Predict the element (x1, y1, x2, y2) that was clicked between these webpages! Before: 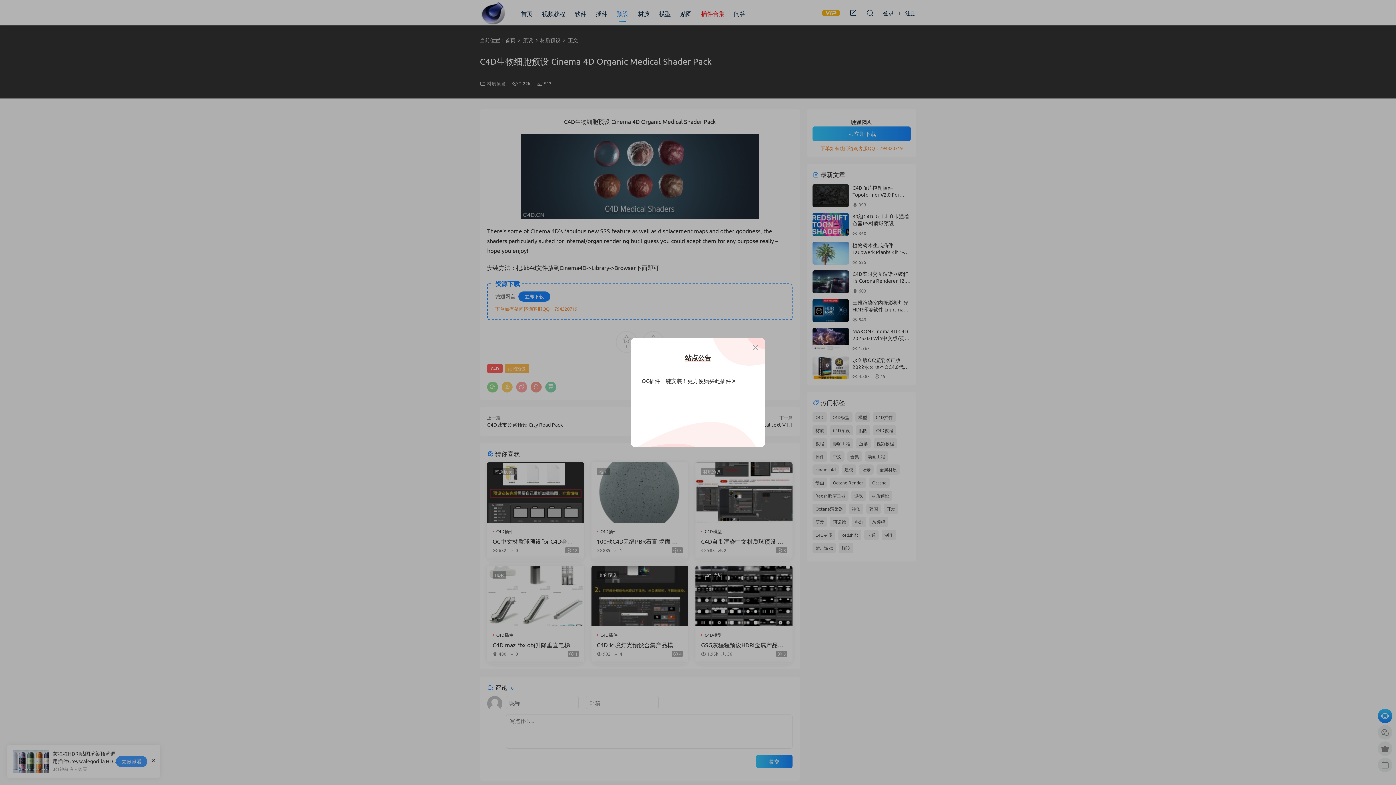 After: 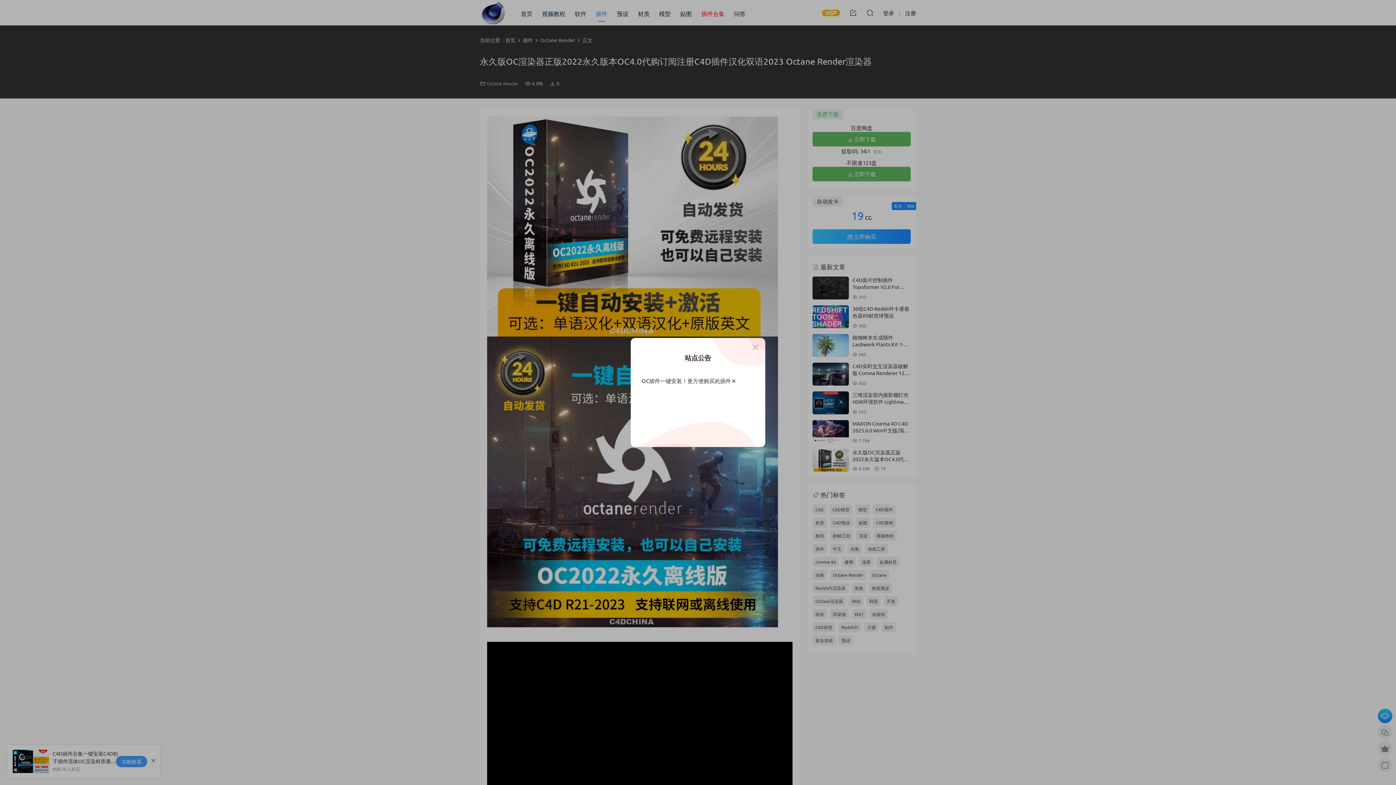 Action: bbox: (704, 377, 731, 384) label: 购买此插件